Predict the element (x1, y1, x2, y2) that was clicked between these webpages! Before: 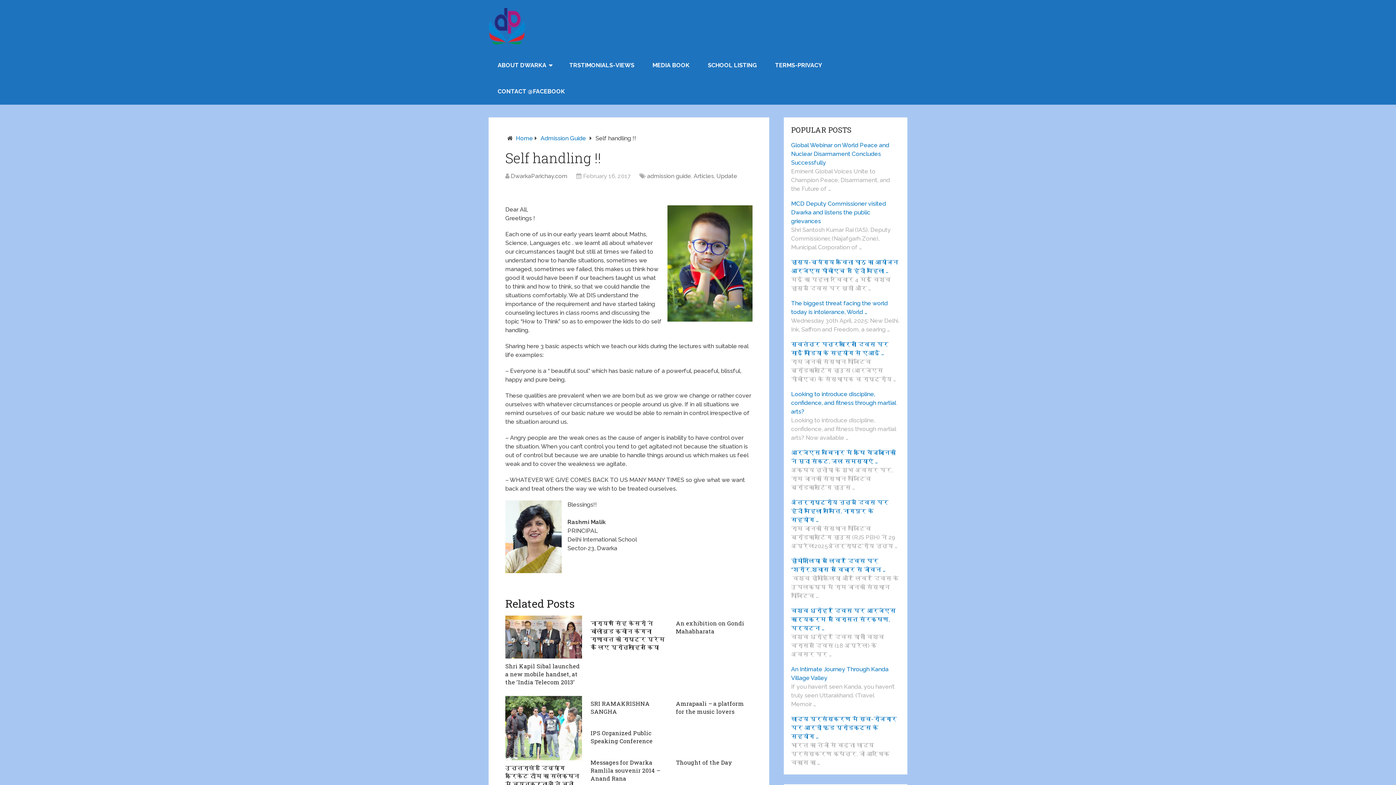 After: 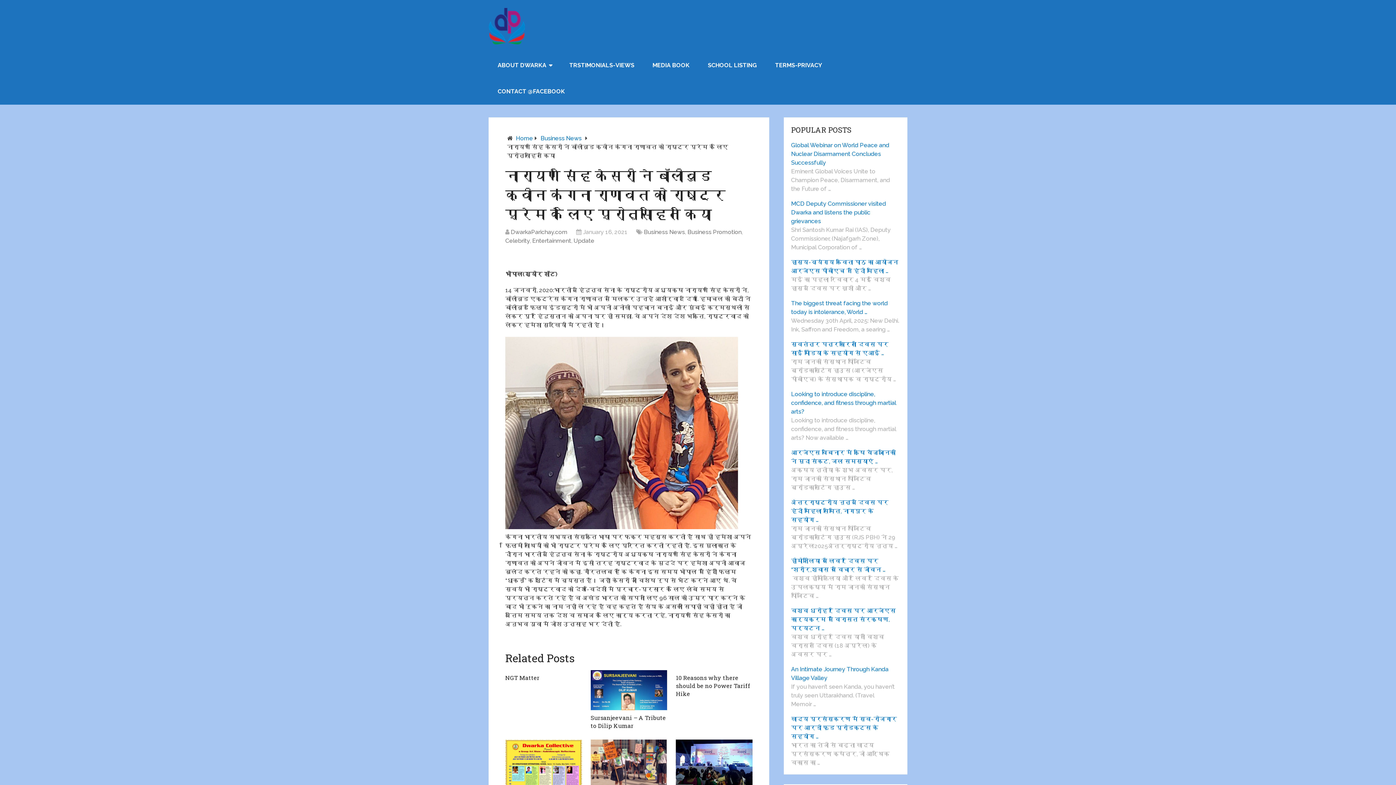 Action: label: नारायण सिंह केसरी ने बॉलीवुड क्वीन कंगना राणावत को राष्ट्र प्रेम के लिए प्रोत्साहित किया bbox: (590, 619, 664, 651)